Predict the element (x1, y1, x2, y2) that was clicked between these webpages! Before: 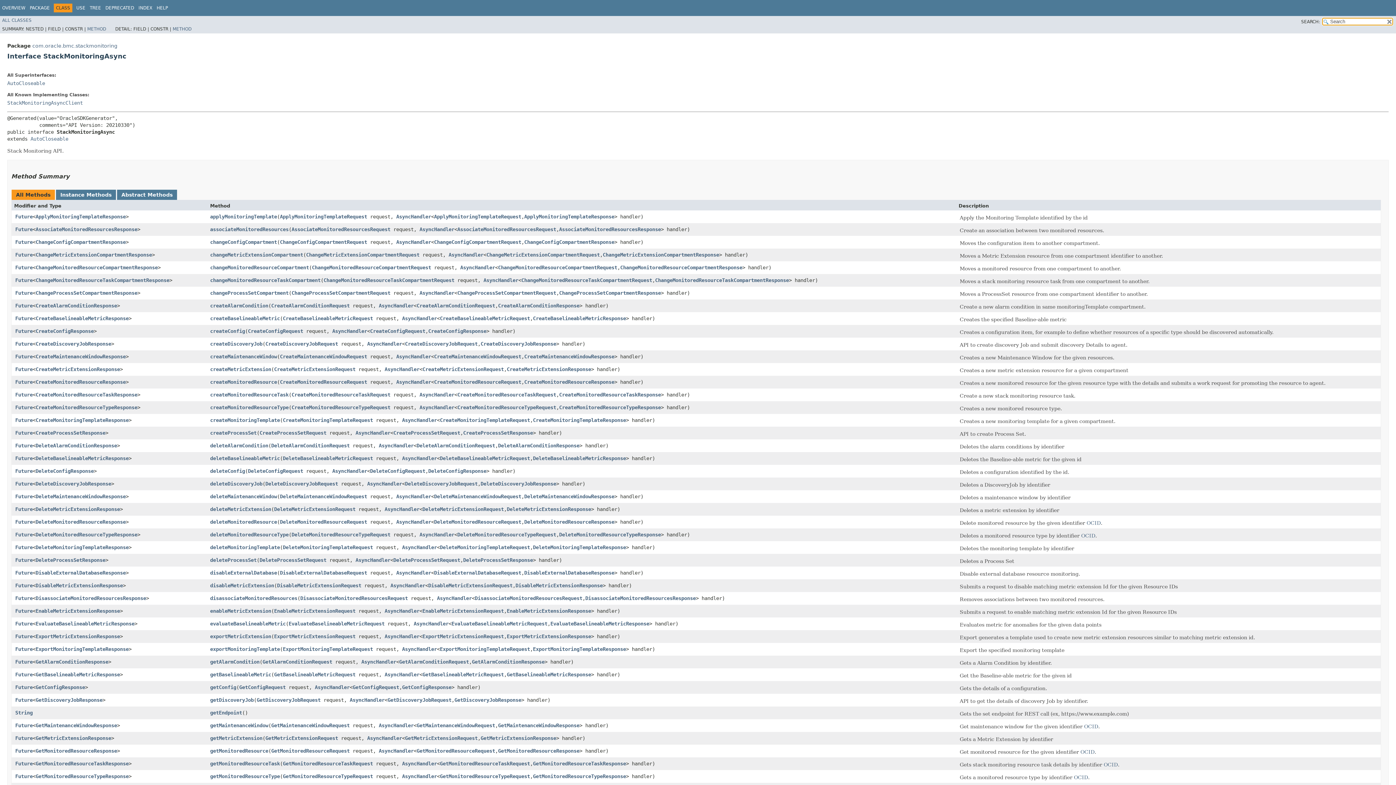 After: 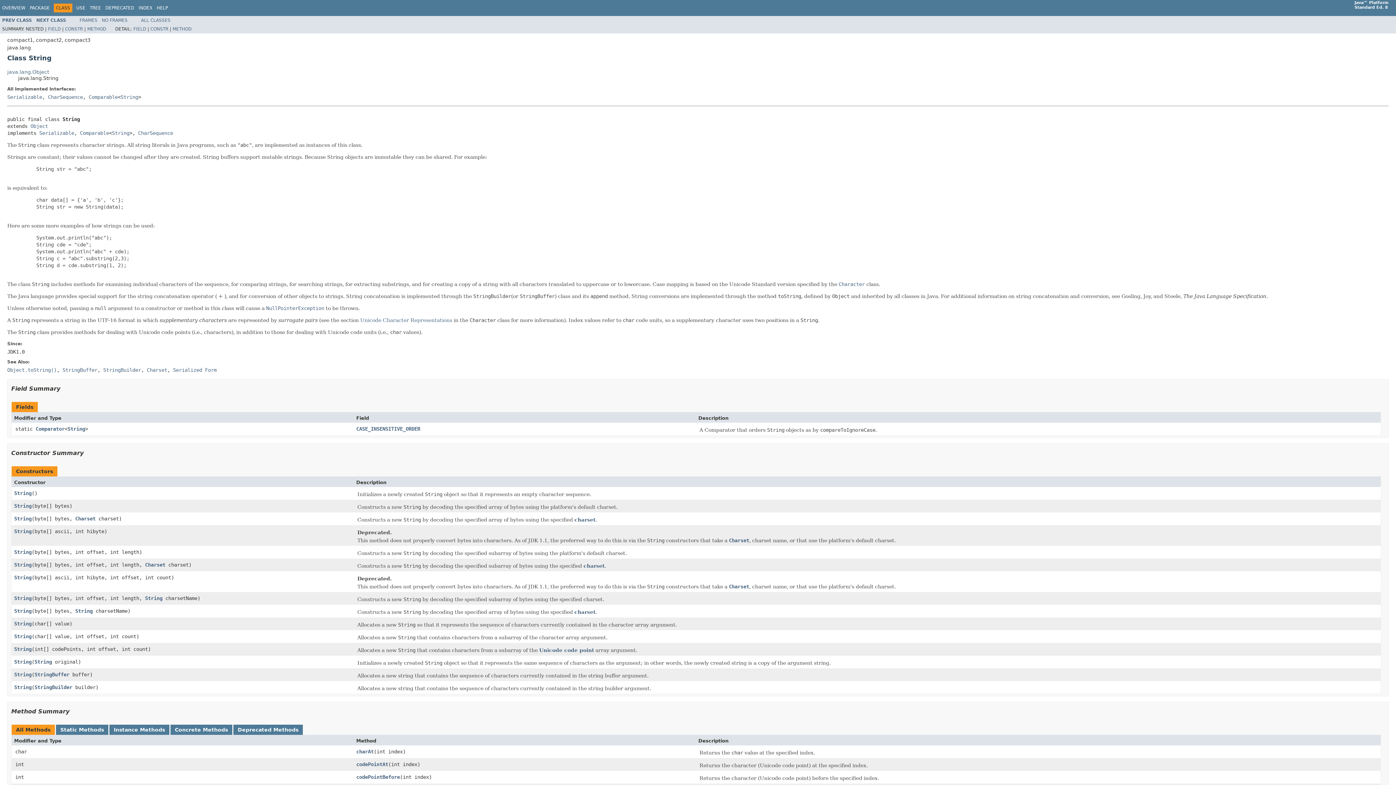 Action: label: String bbox: (15, 710, 32, 715)